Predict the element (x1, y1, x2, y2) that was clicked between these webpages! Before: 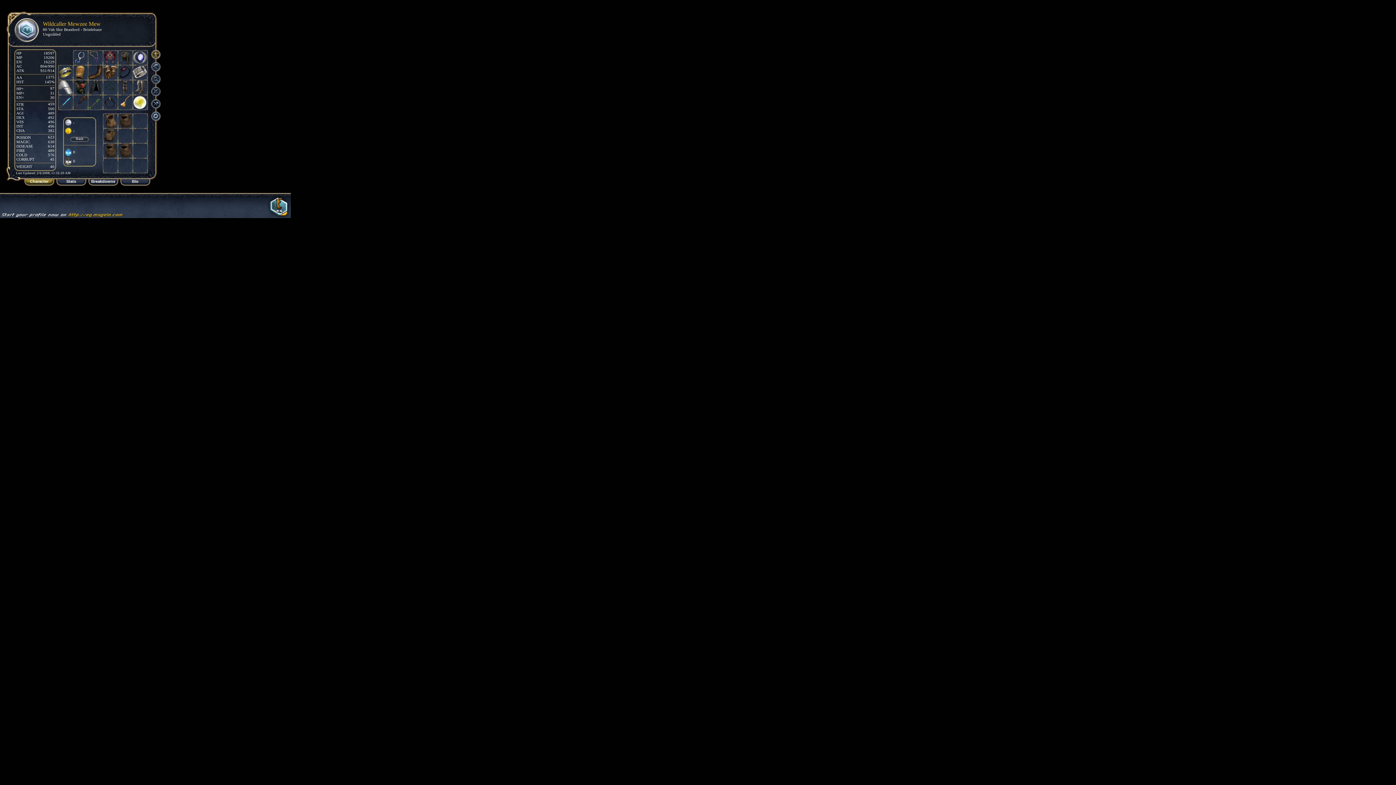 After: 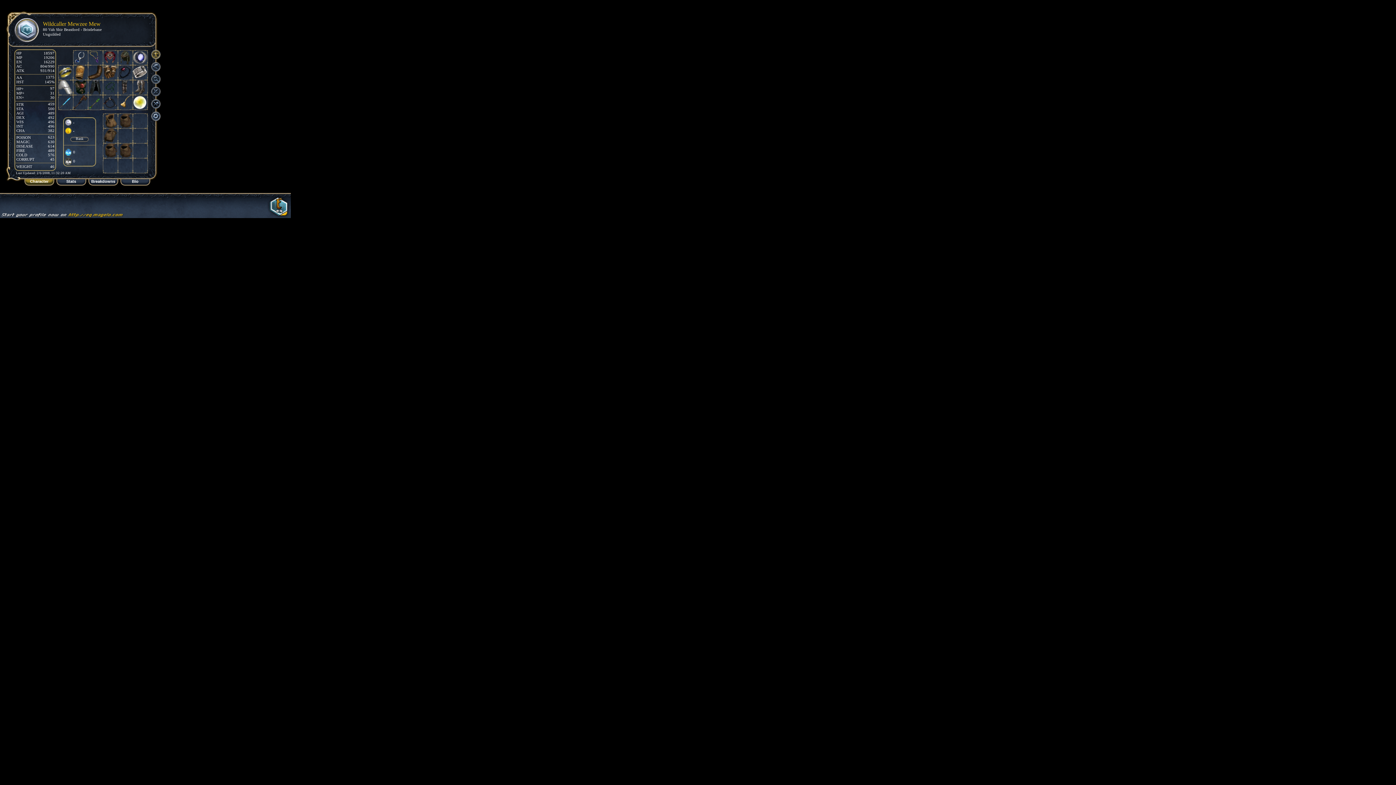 Action: bbox: (14, 38, 39, 43)